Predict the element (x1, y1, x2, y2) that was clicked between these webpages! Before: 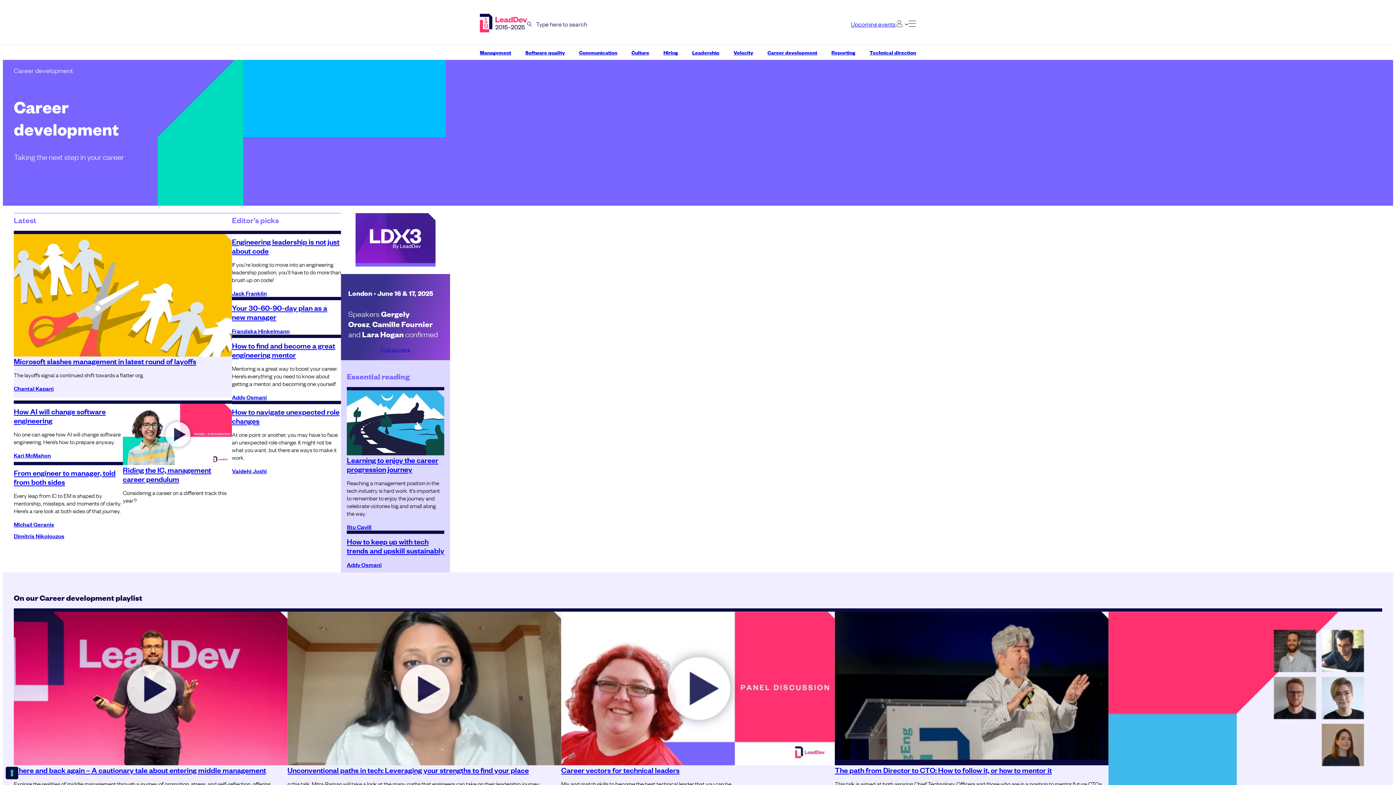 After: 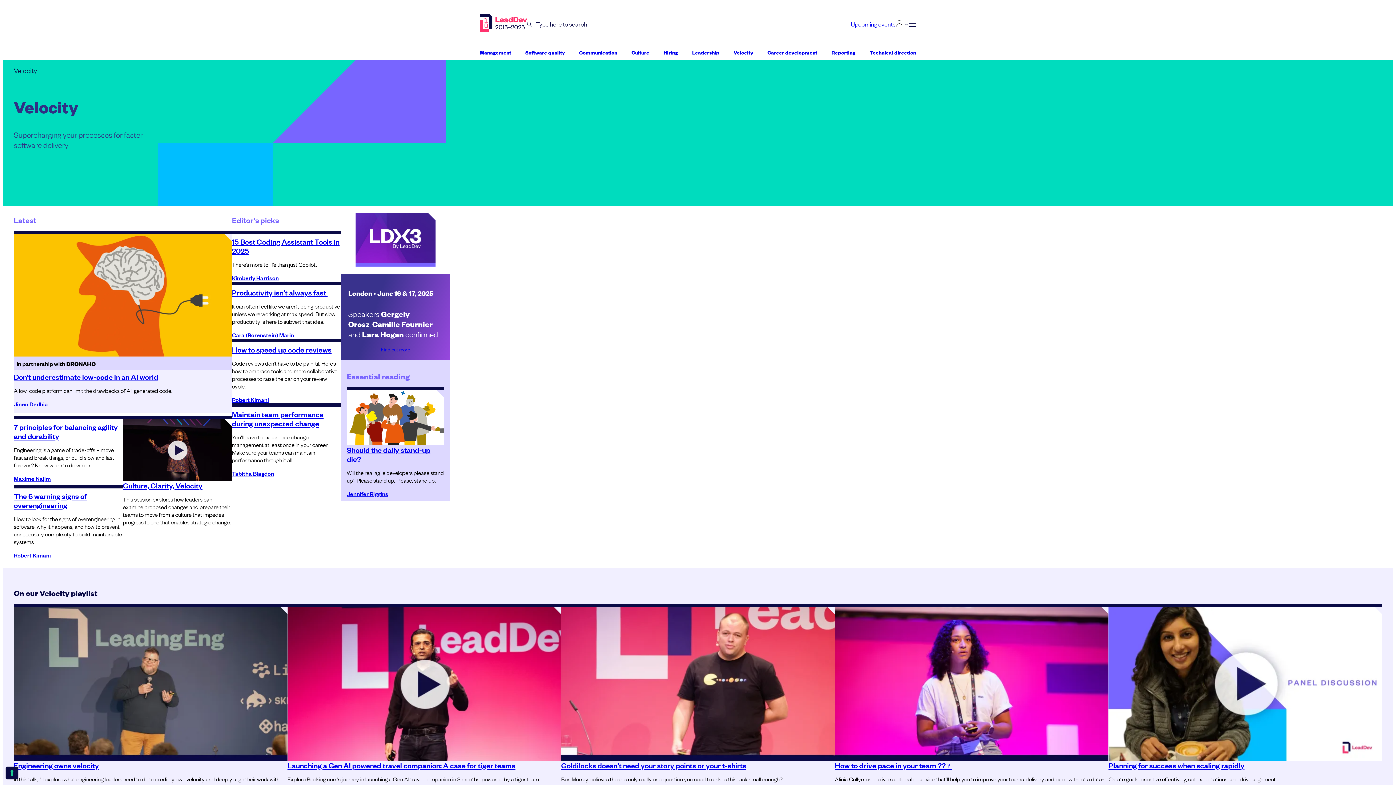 Action: label: Velocity bbox: (733, 101, 753, 109)